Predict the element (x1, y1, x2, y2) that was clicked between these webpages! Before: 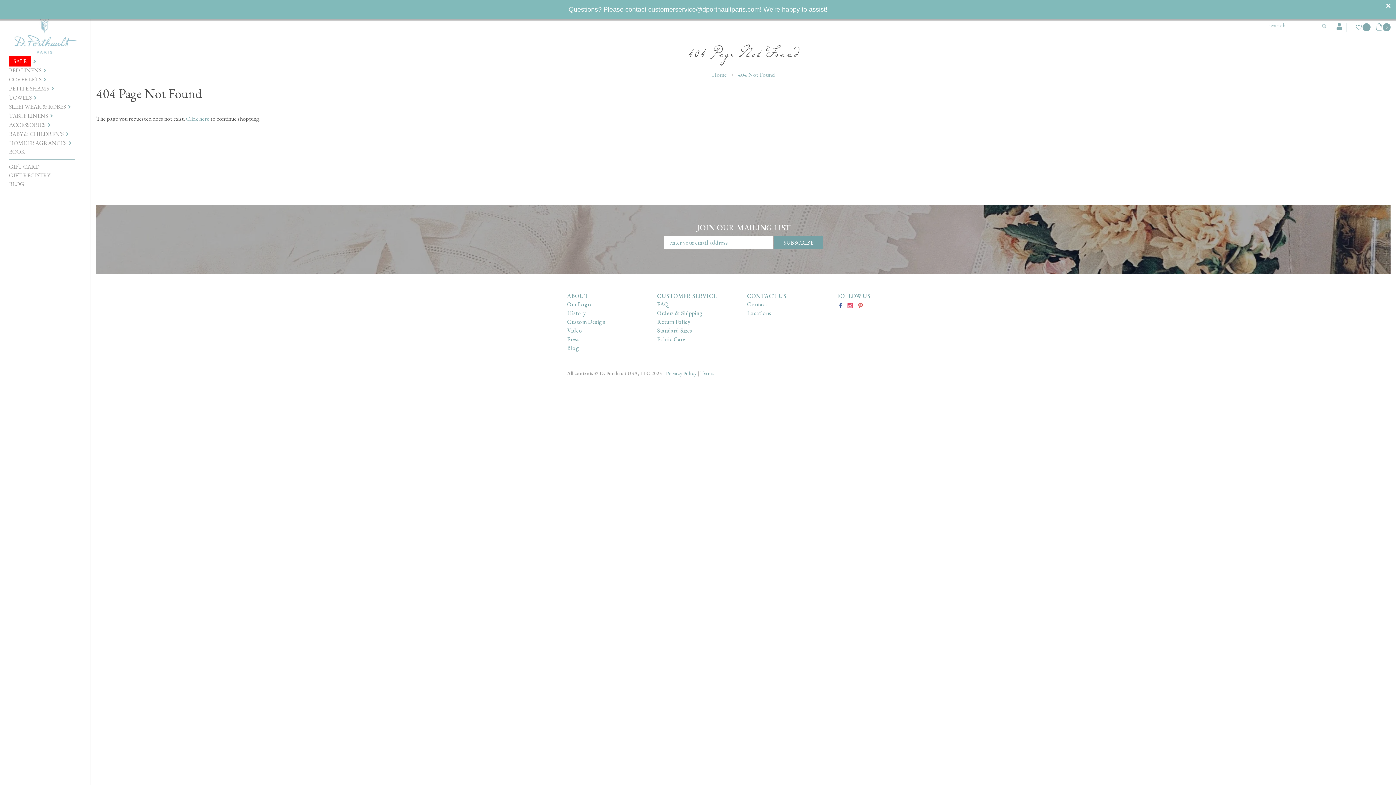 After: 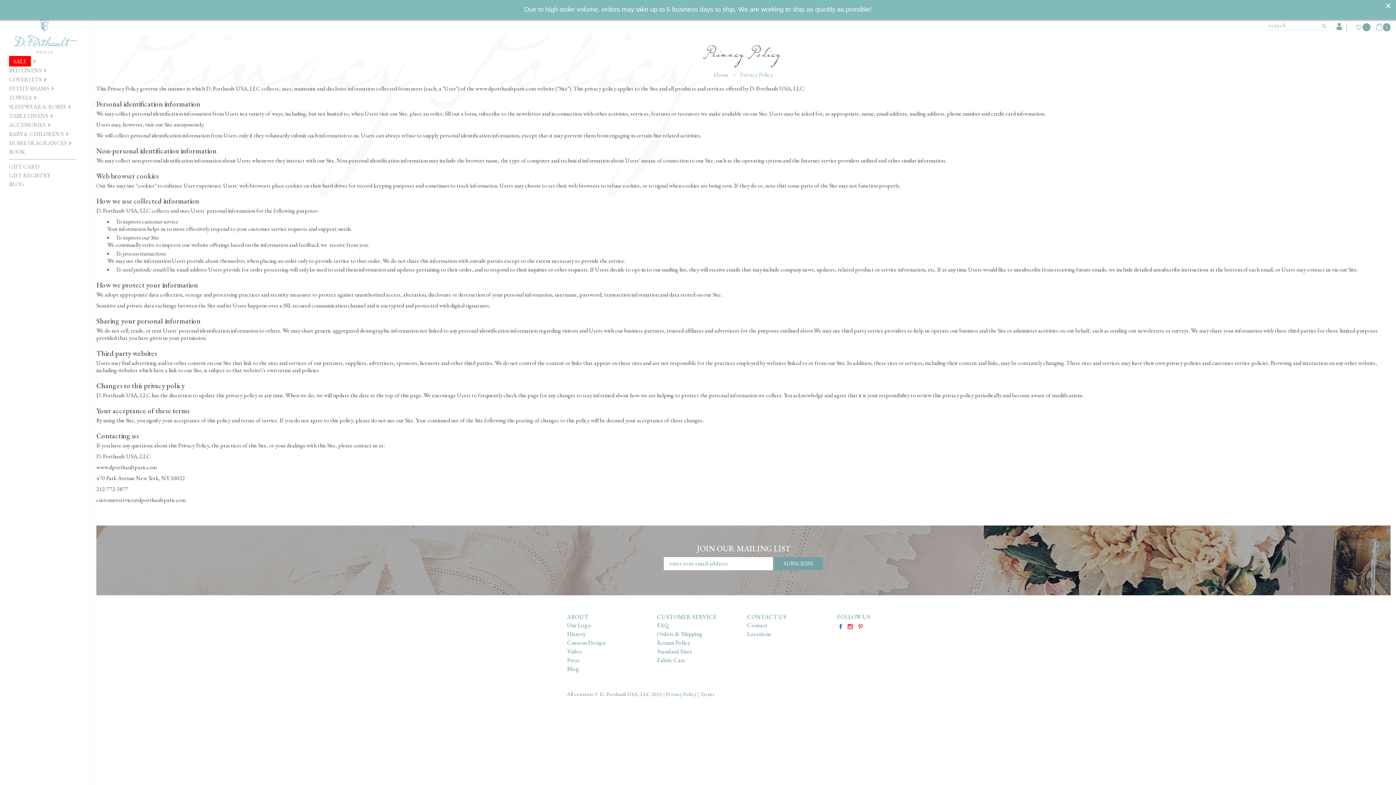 Action: label: Privacy Policy bbox: (666, 370, 696, 376)